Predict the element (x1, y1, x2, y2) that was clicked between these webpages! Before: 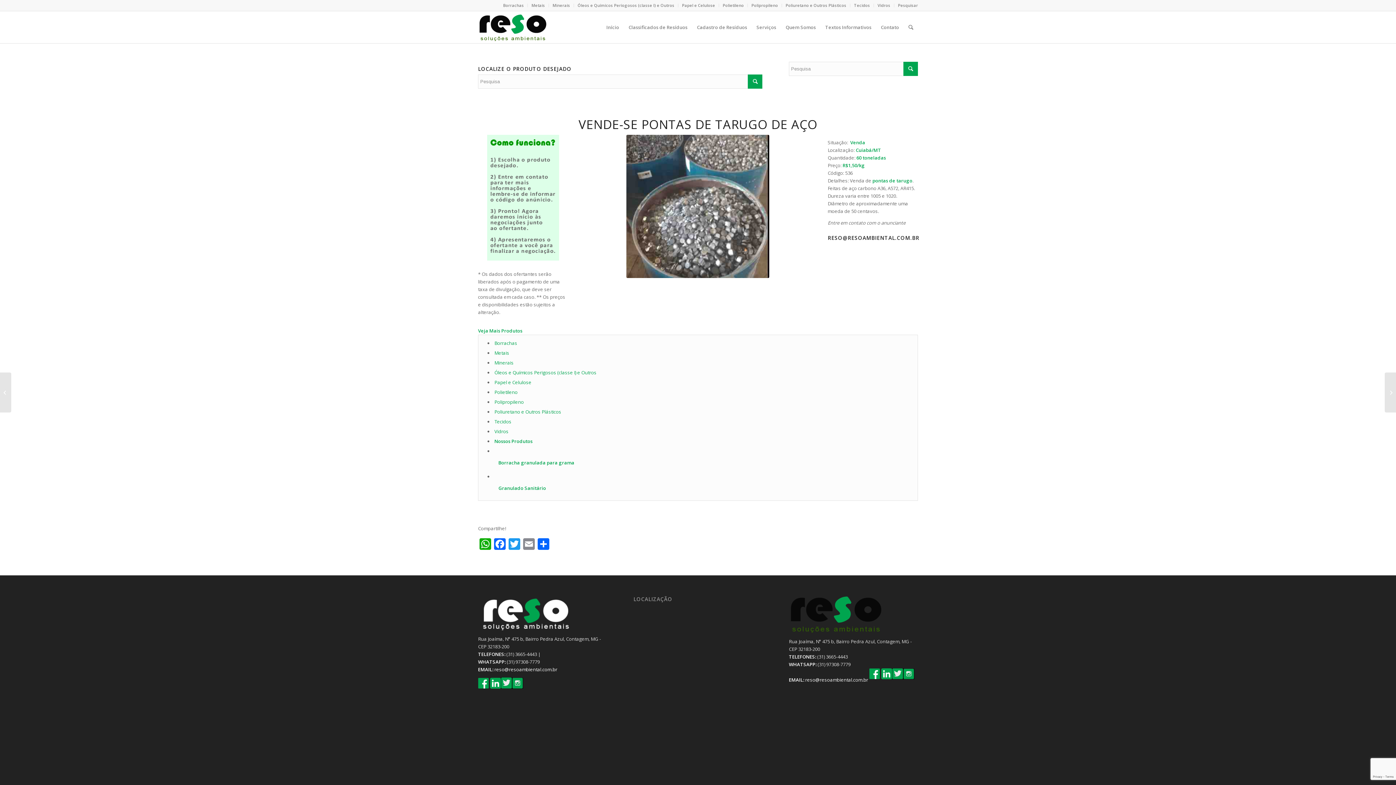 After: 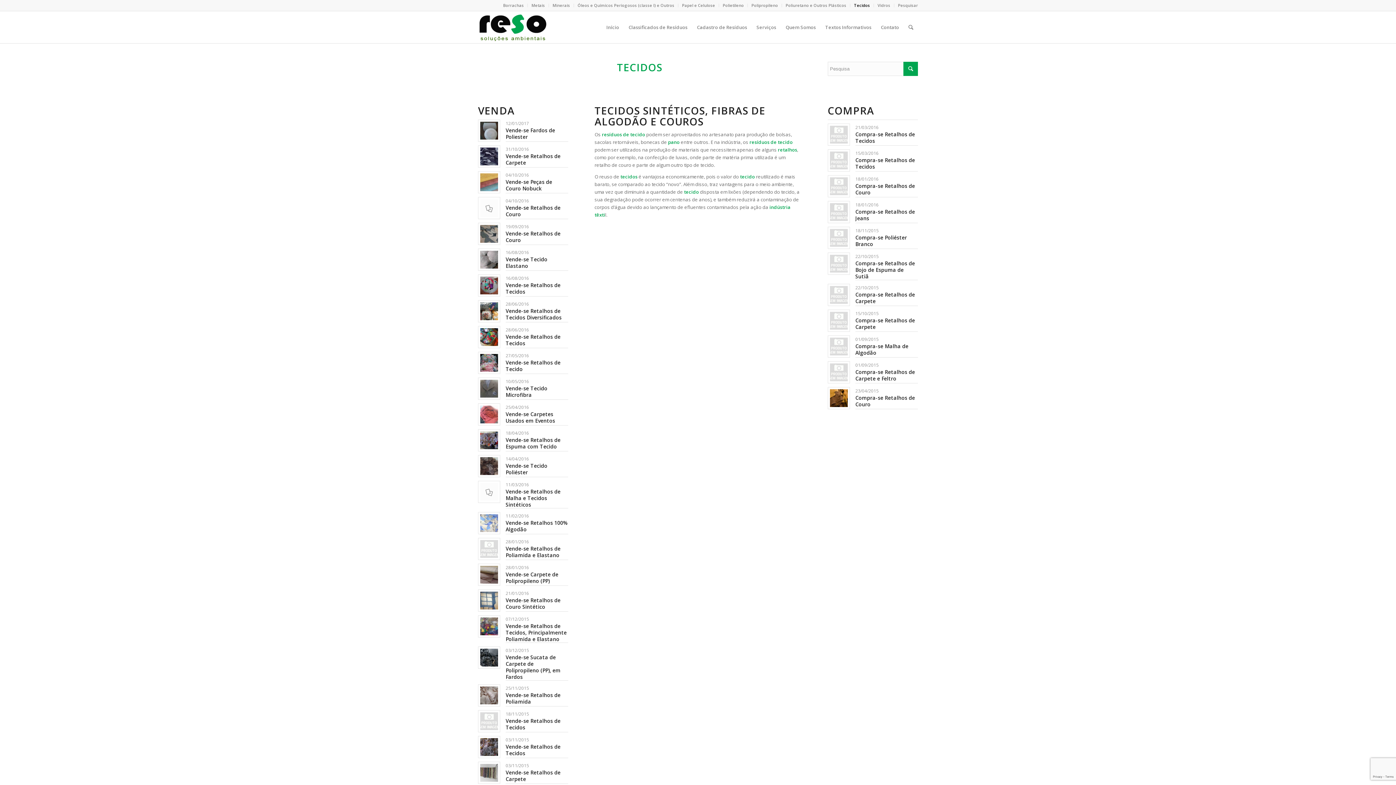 Action: bbox: (854, 0, 870, 10) label: Tecidos